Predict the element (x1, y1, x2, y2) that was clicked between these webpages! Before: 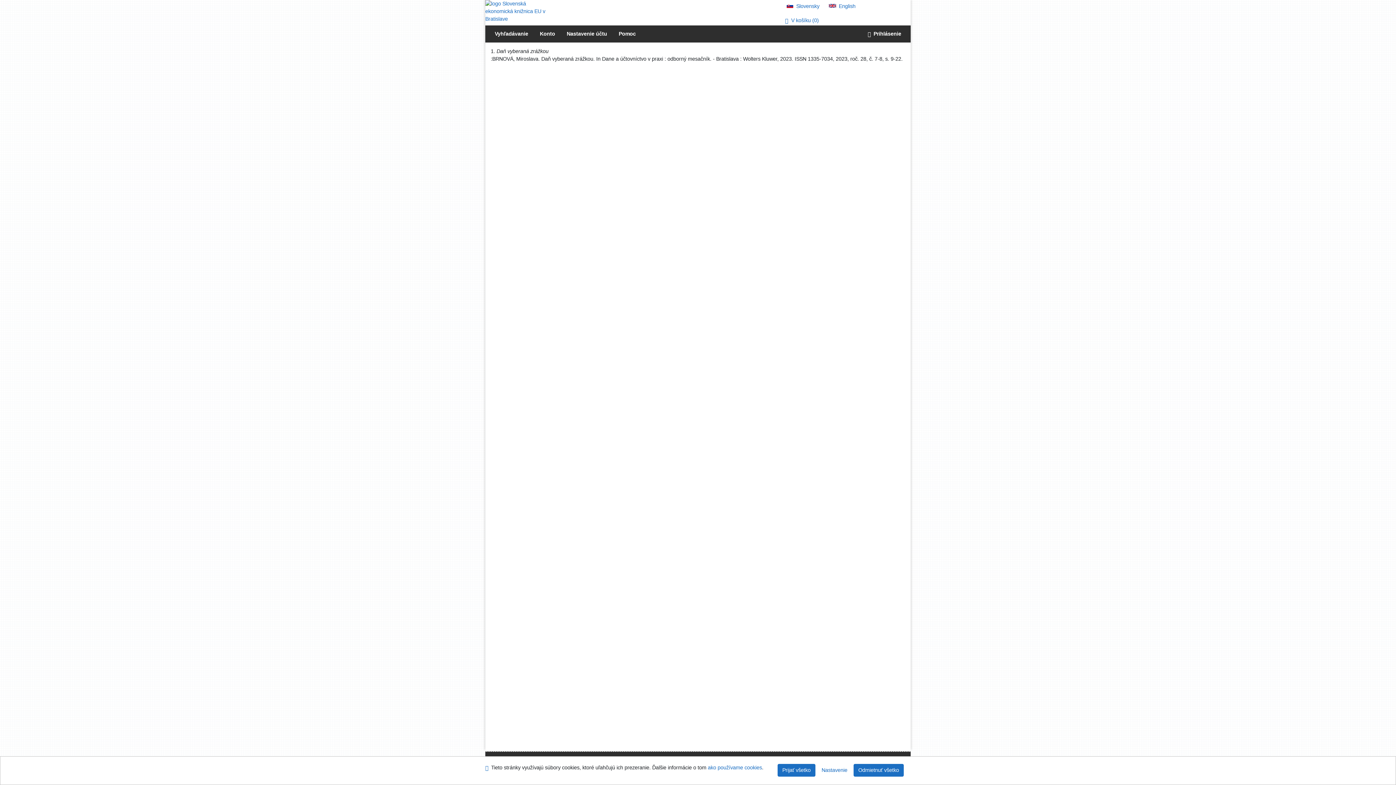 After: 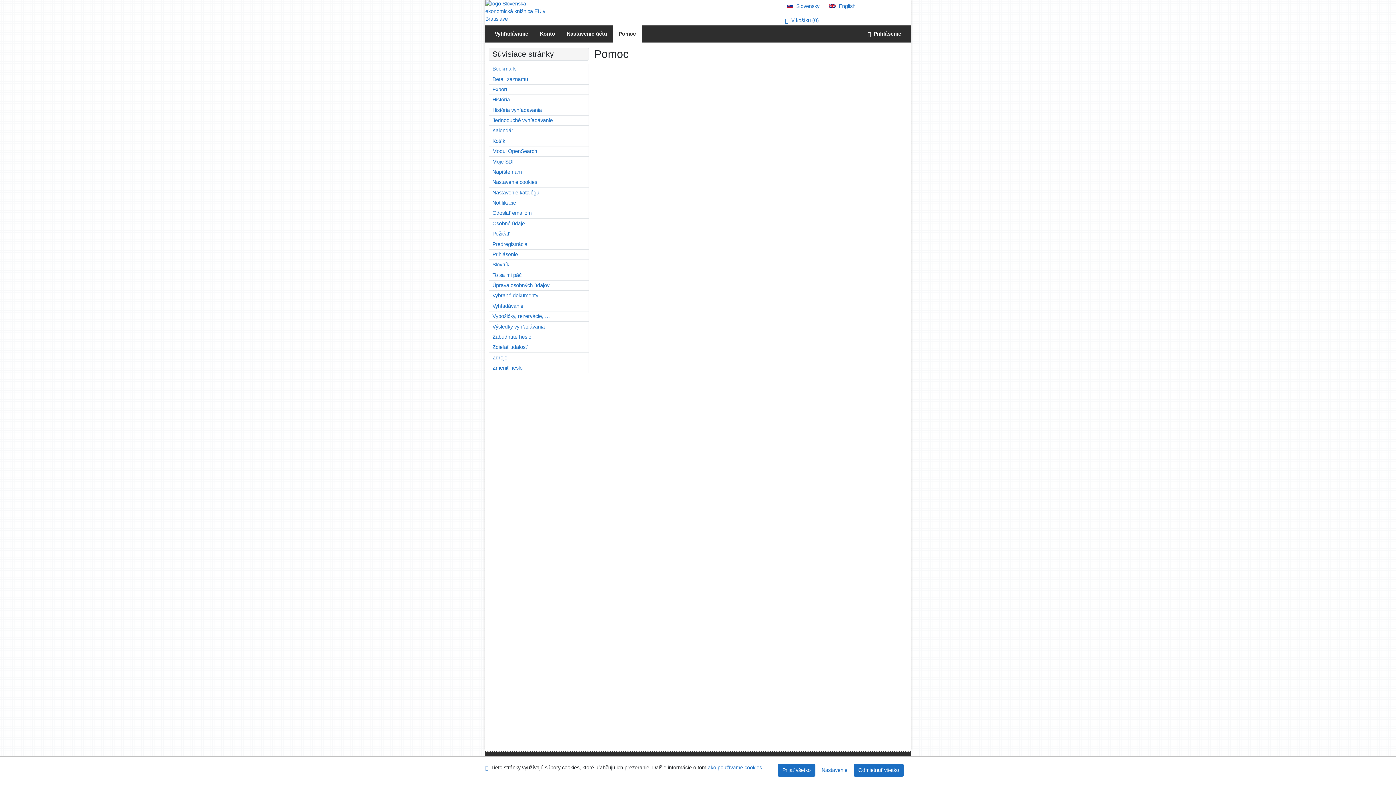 Action: bbox: (613, 25, 641, 42) label: Pomoc k online katalógu IPAC